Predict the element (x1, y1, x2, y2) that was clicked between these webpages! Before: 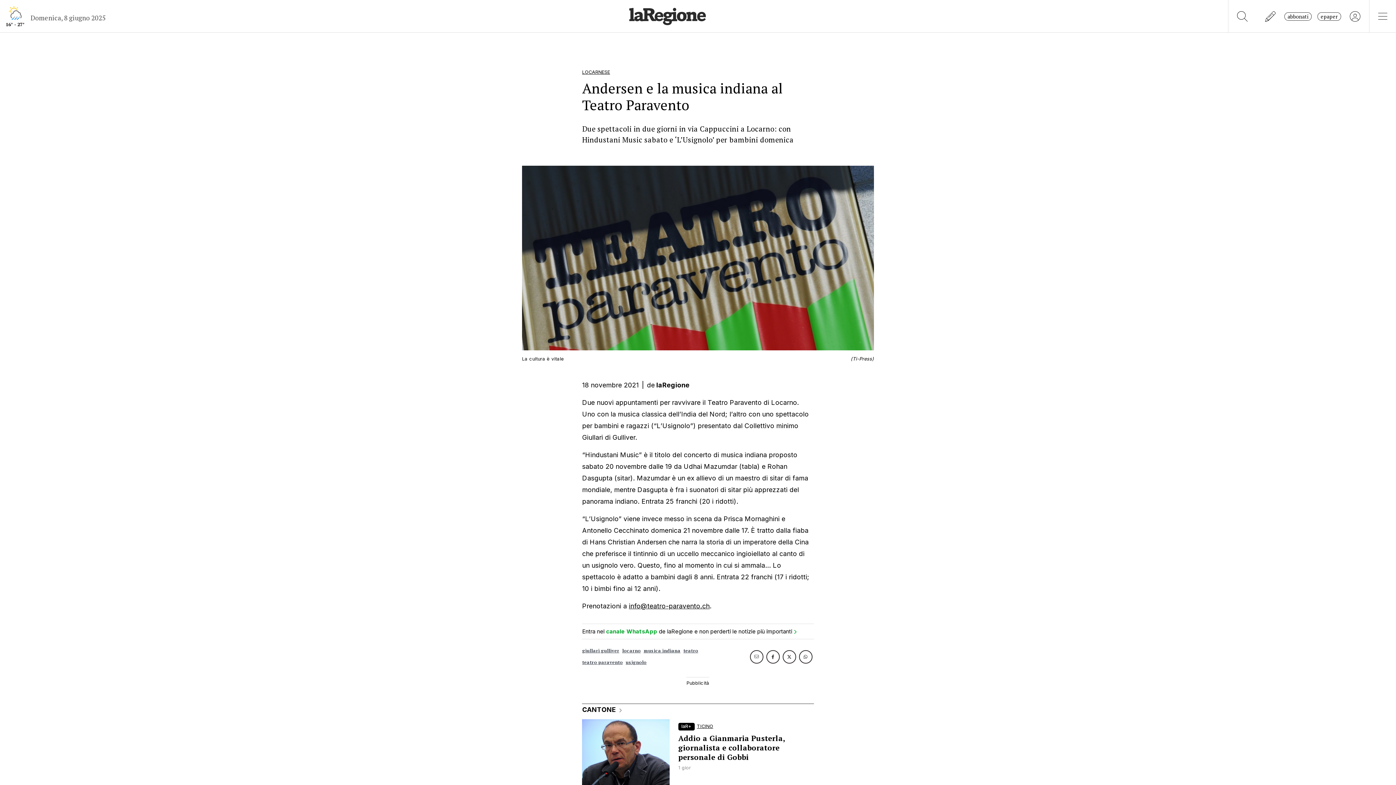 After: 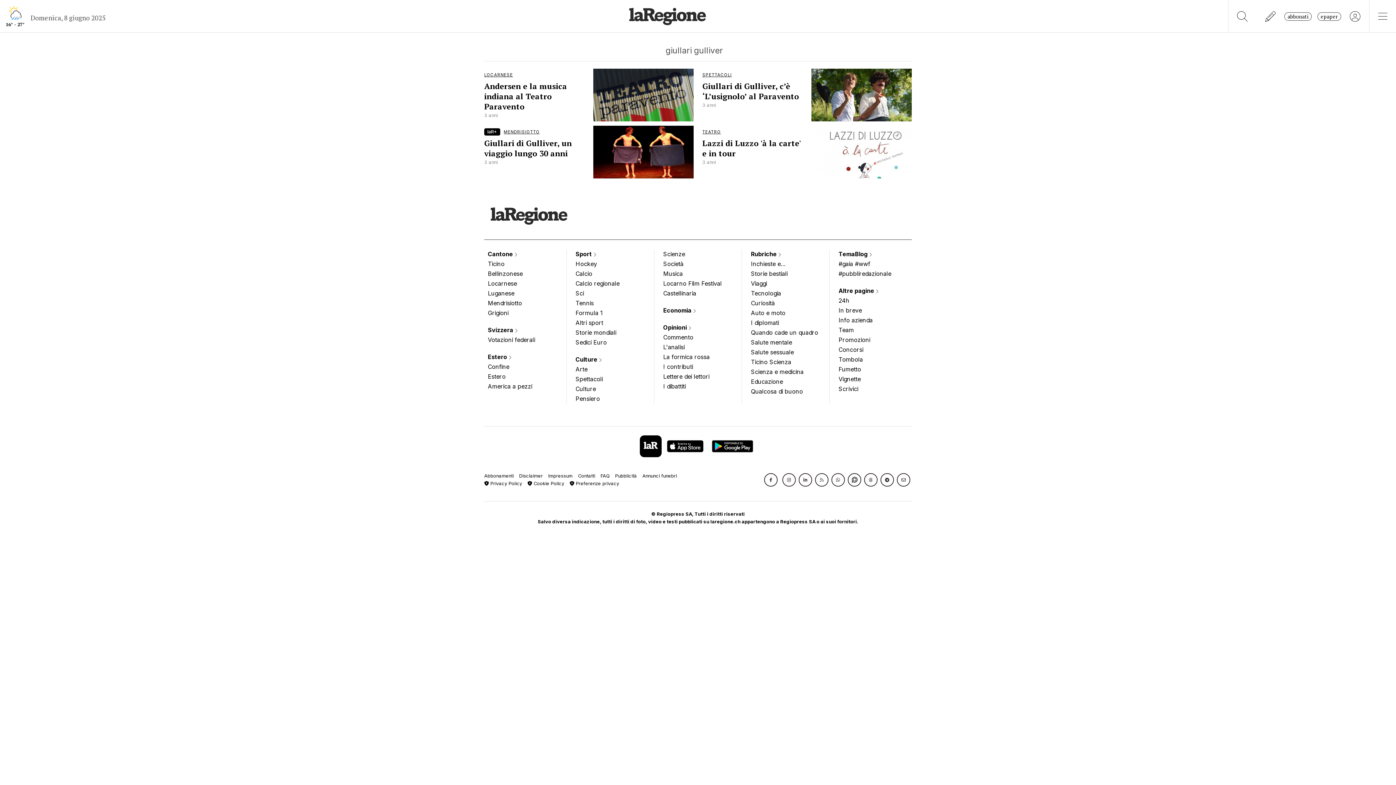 Action: label: giullari gulliver bbox: (582, 645, 619, 657)